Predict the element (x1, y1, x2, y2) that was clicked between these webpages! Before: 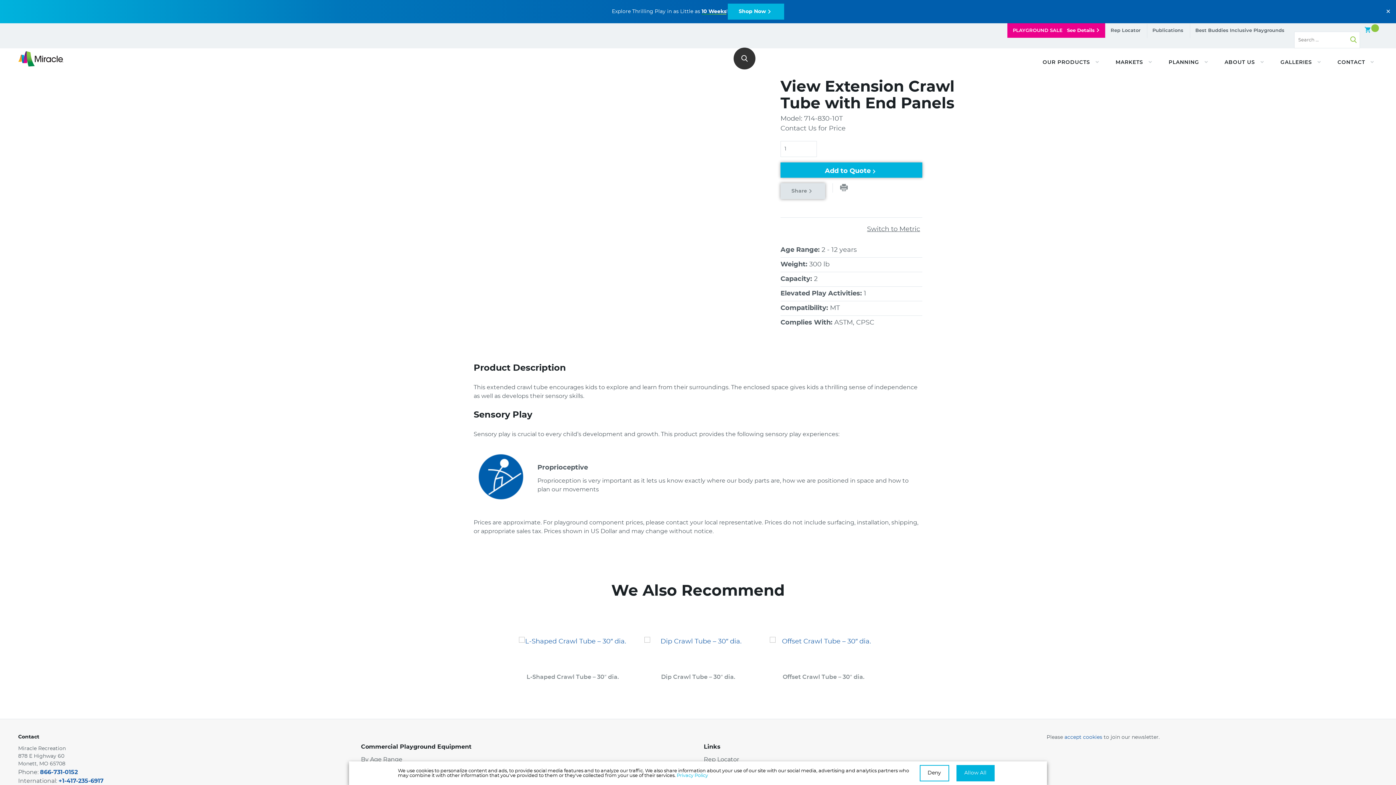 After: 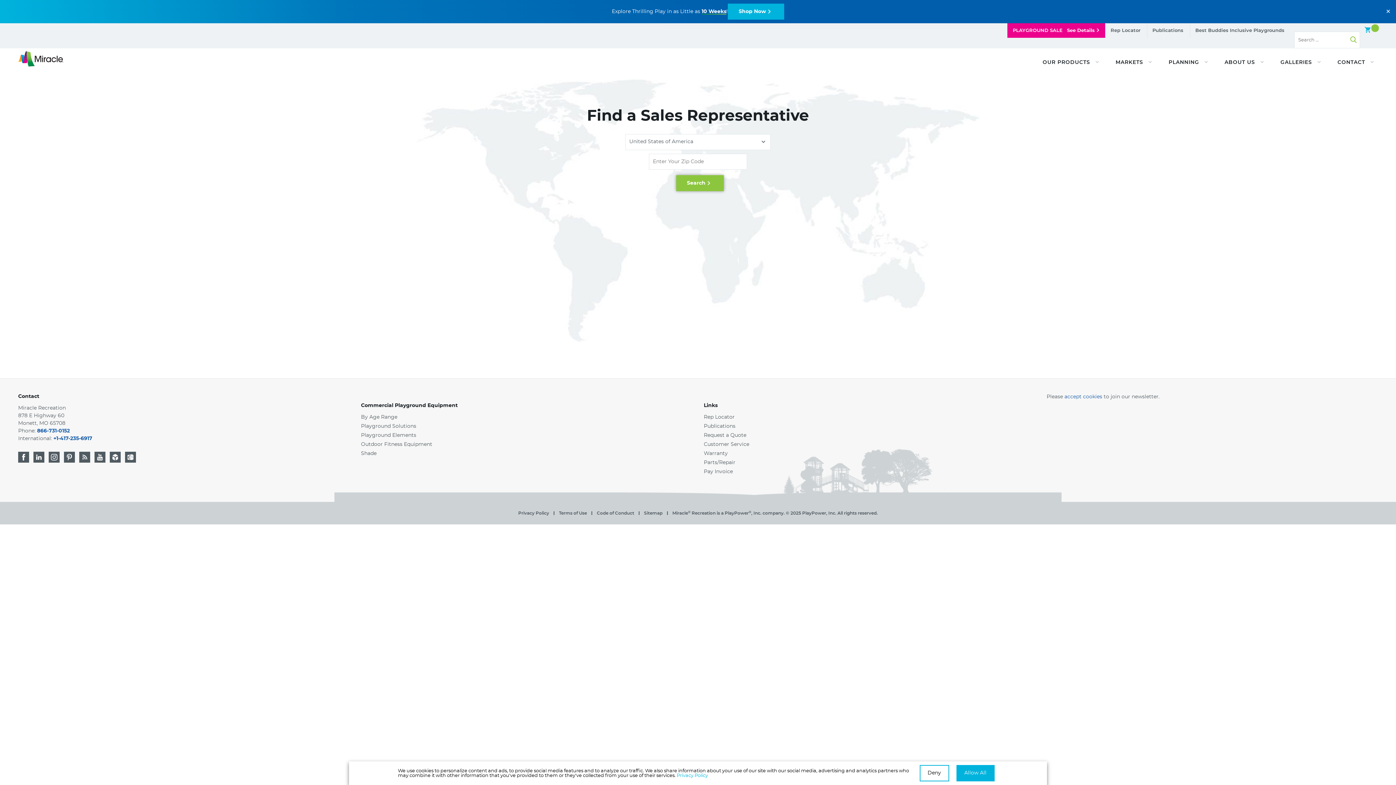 Action: label: Rep Locator bbox: (704, 754, 1035, 765)